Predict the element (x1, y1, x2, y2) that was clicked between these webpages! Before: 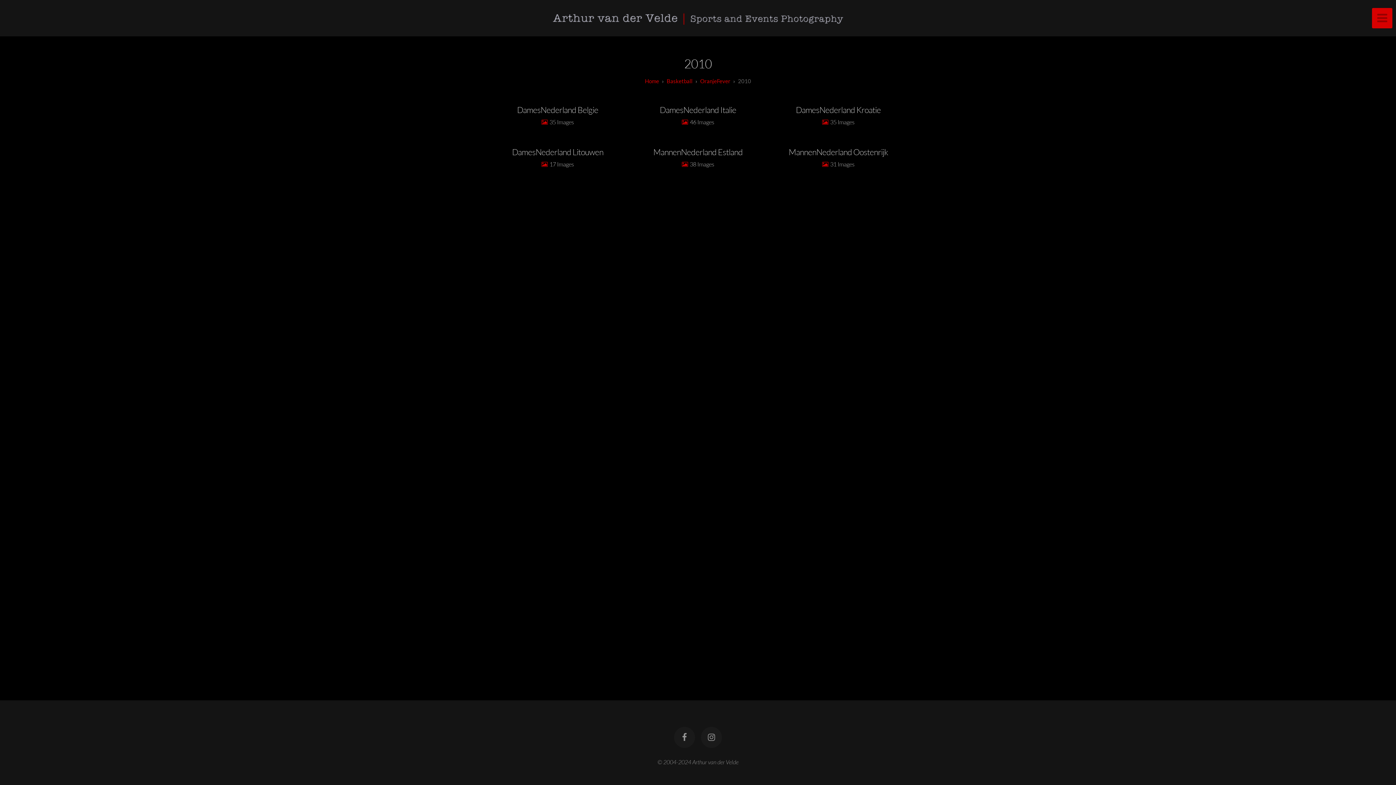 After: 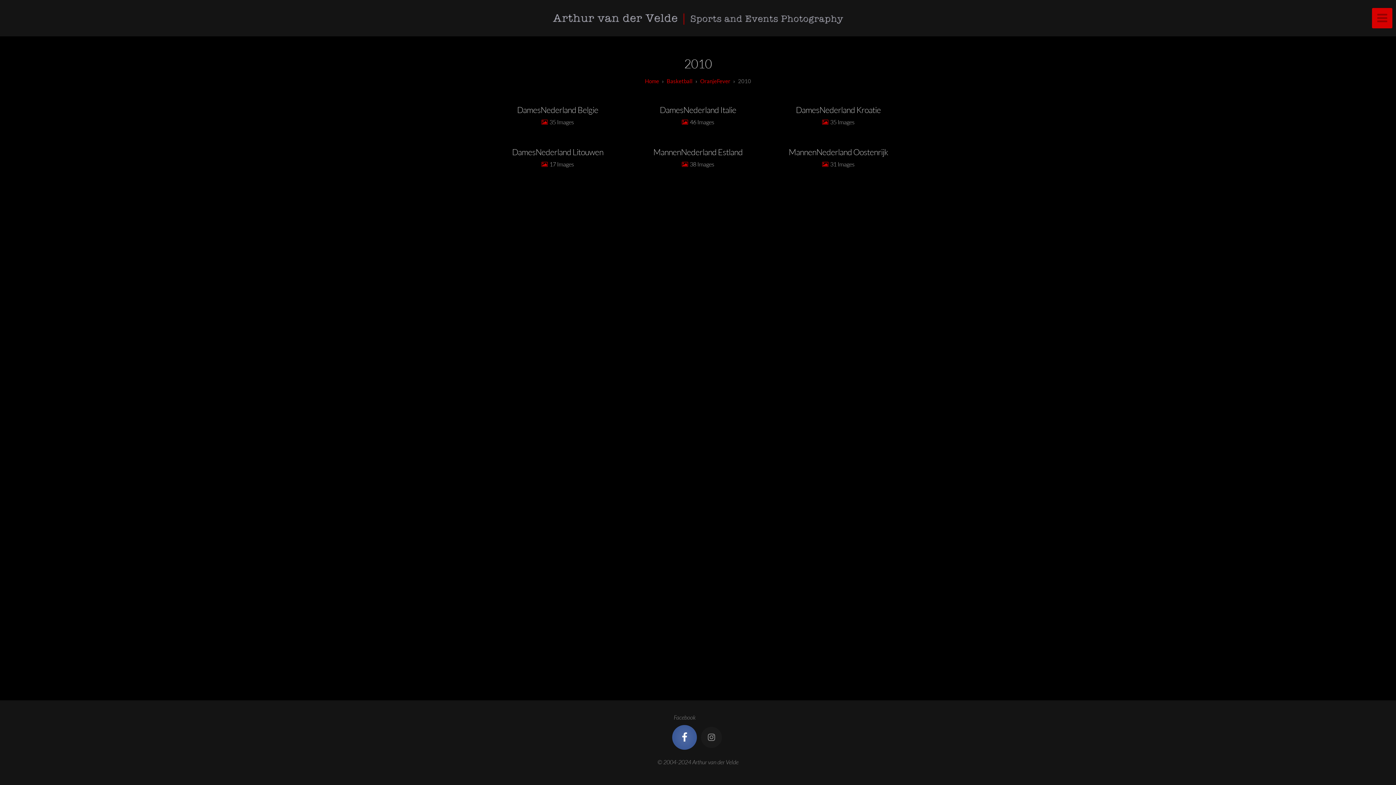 Action: bbox: (674, 727, 695, 748)